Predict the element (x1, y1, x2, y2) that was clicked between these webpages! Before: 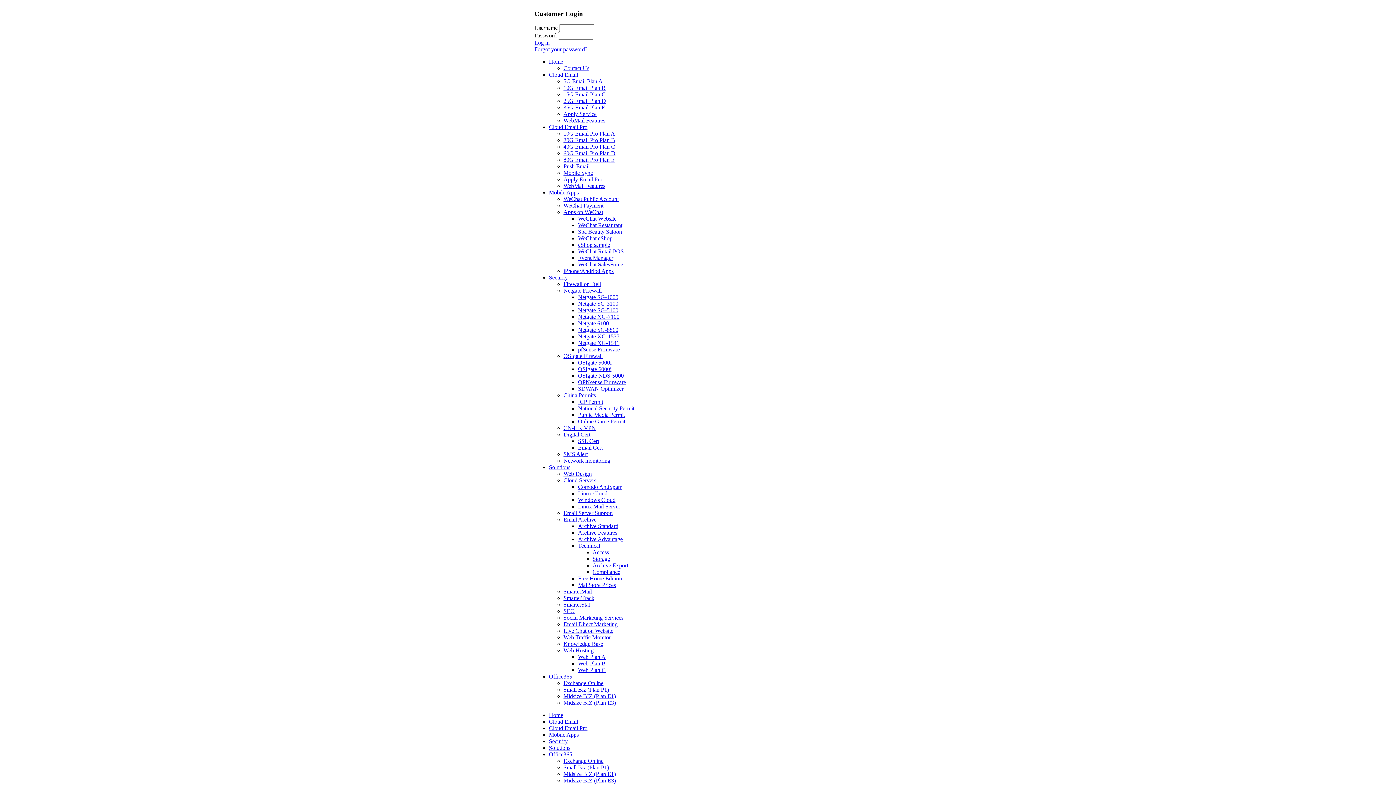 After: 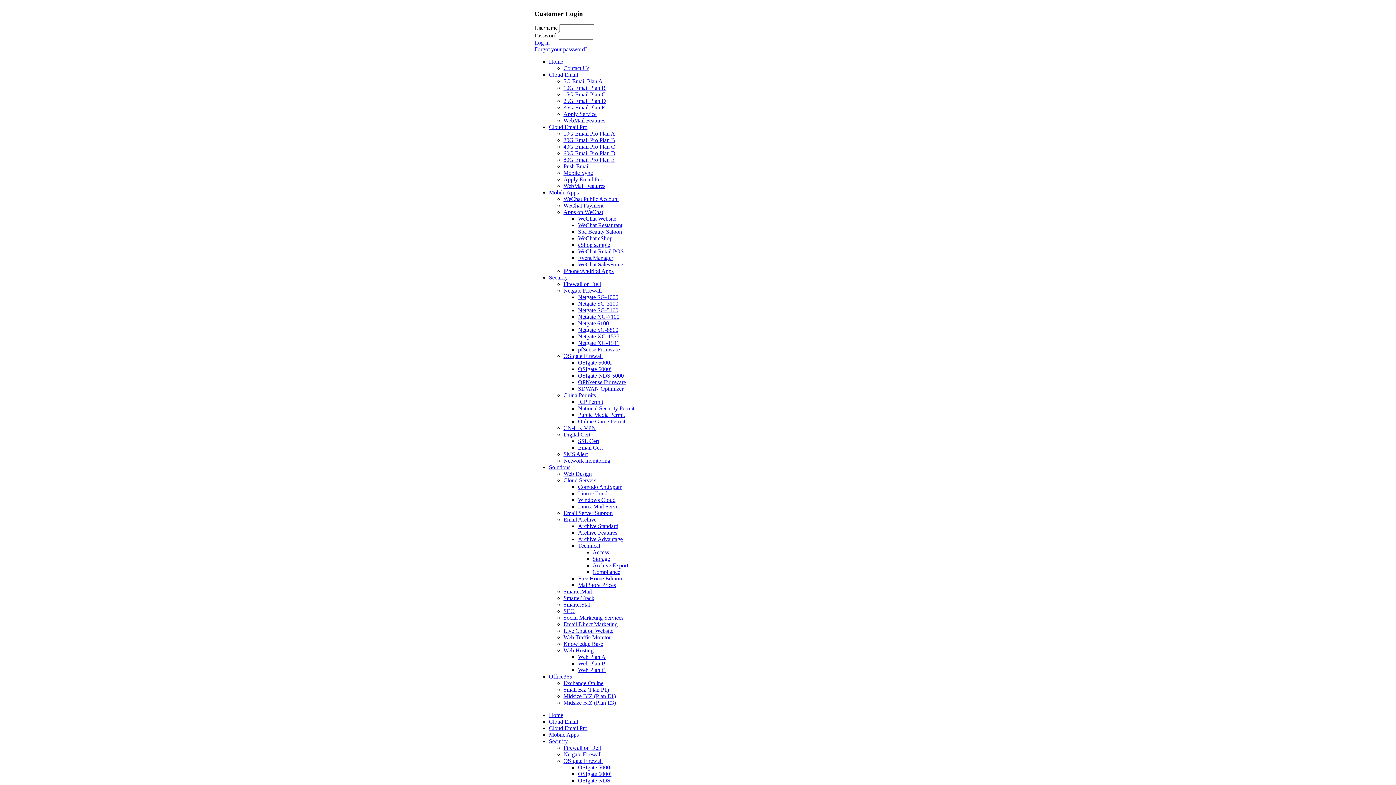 Action: bbox: (578, 379, 626, 385) label: OPNsense Firmware